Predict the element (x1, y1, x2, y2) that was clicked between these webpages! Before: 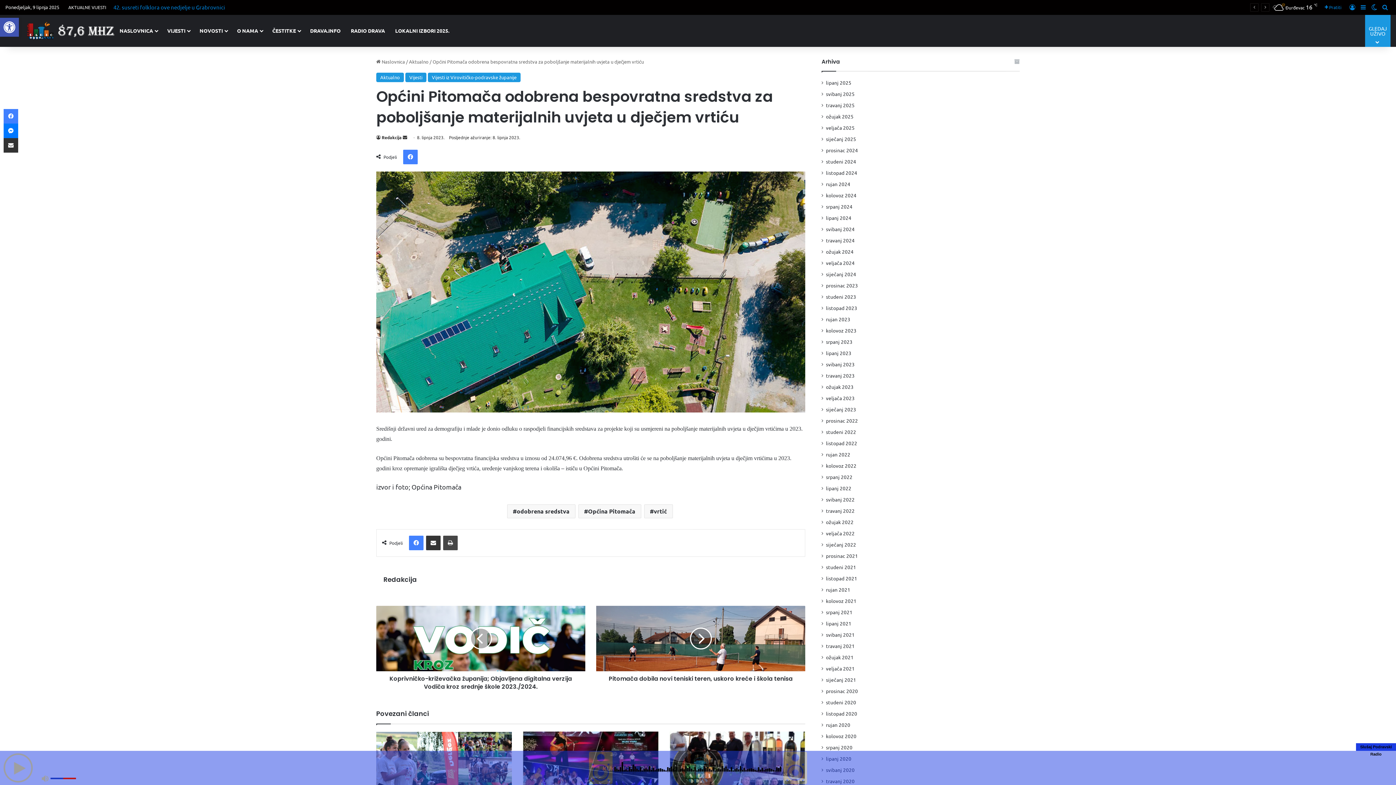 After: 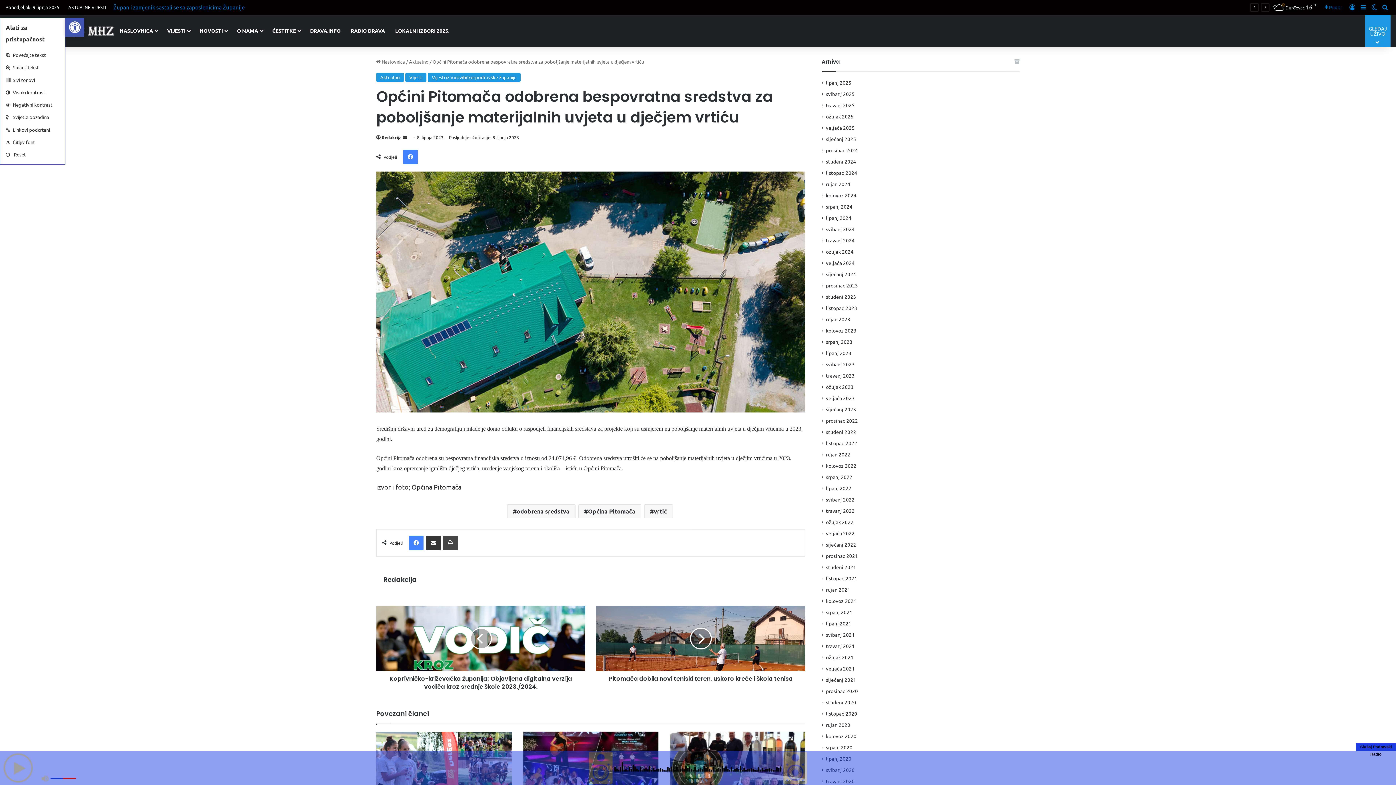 Action: bbox: (0, 17, 18, 36) label: Open toolbar